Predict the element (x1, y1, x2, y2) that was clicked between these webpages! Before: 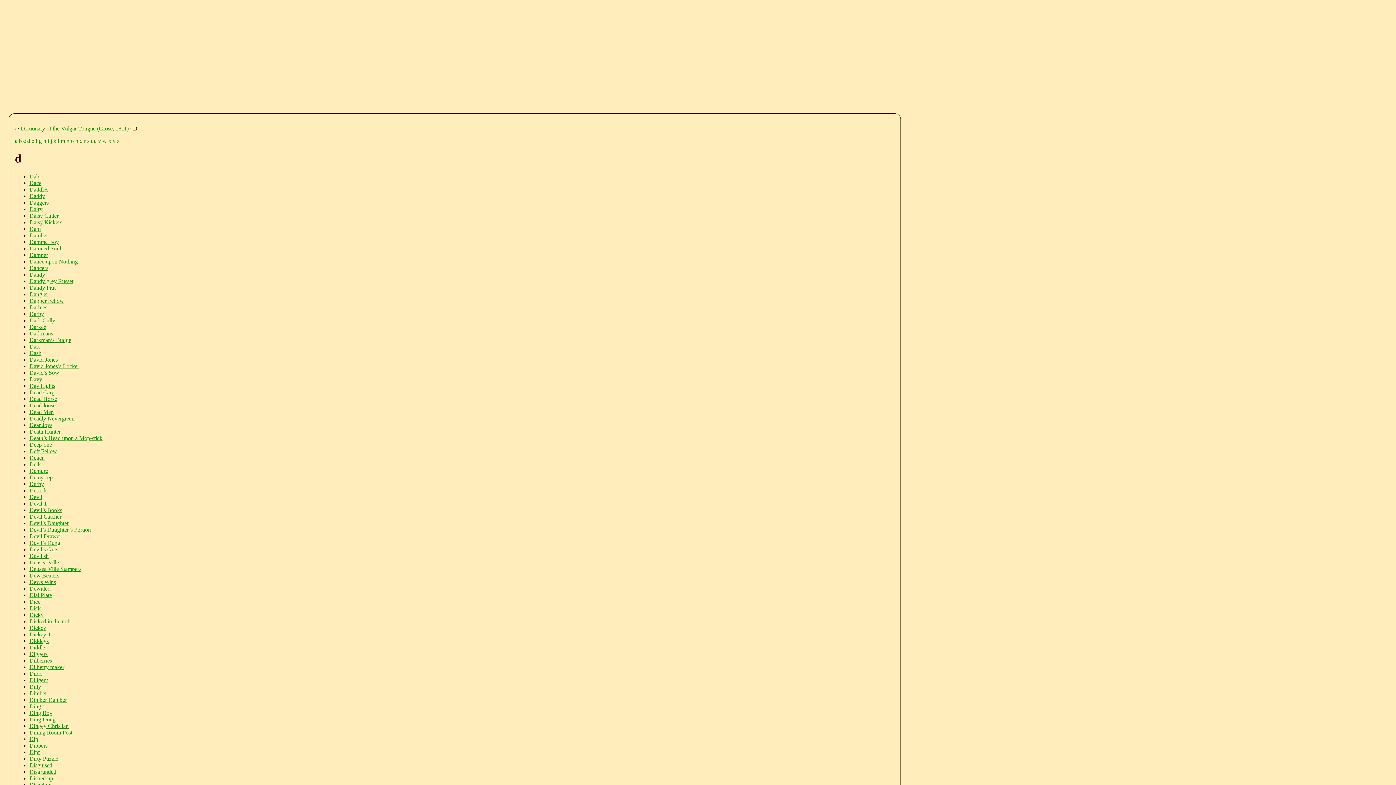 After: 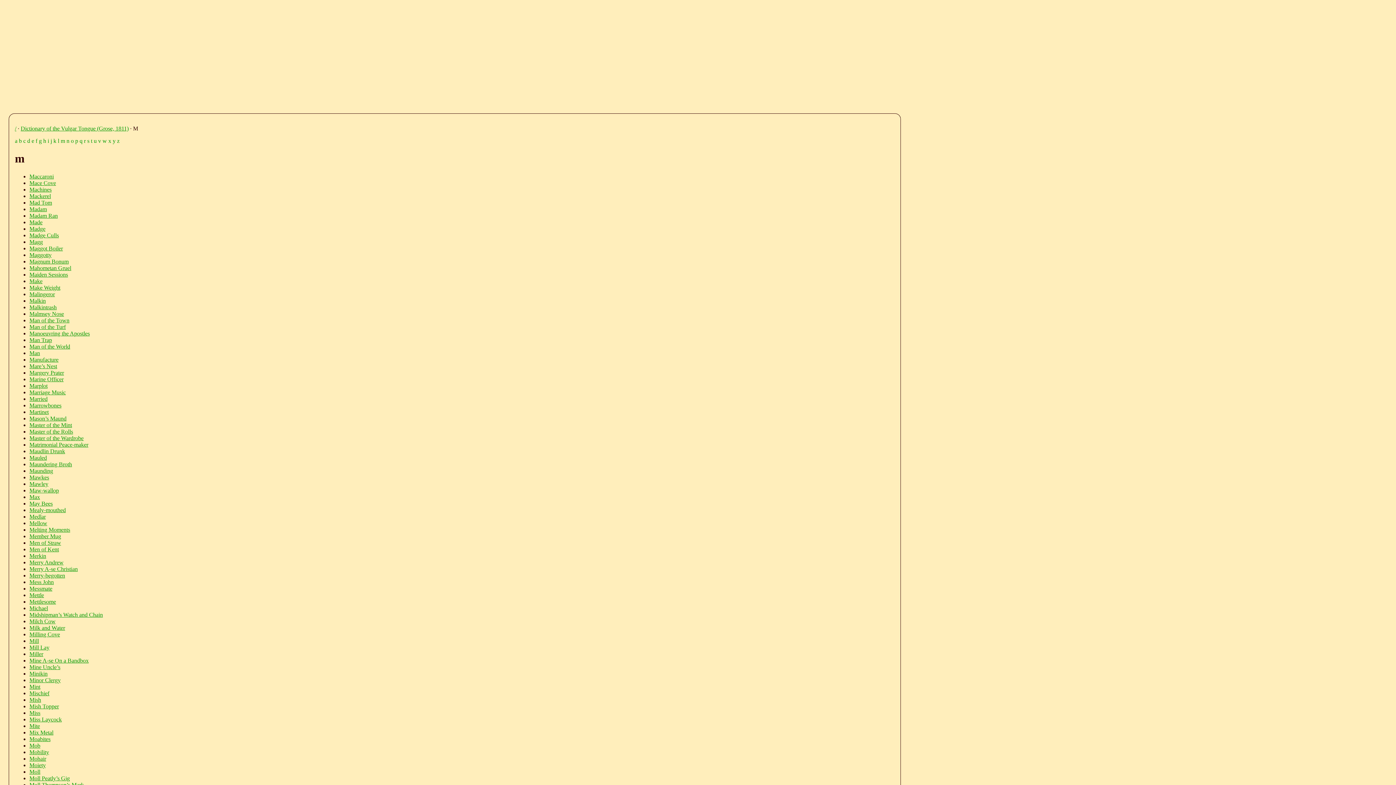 Action: label: m bbox: (60, 137, 65, 144)